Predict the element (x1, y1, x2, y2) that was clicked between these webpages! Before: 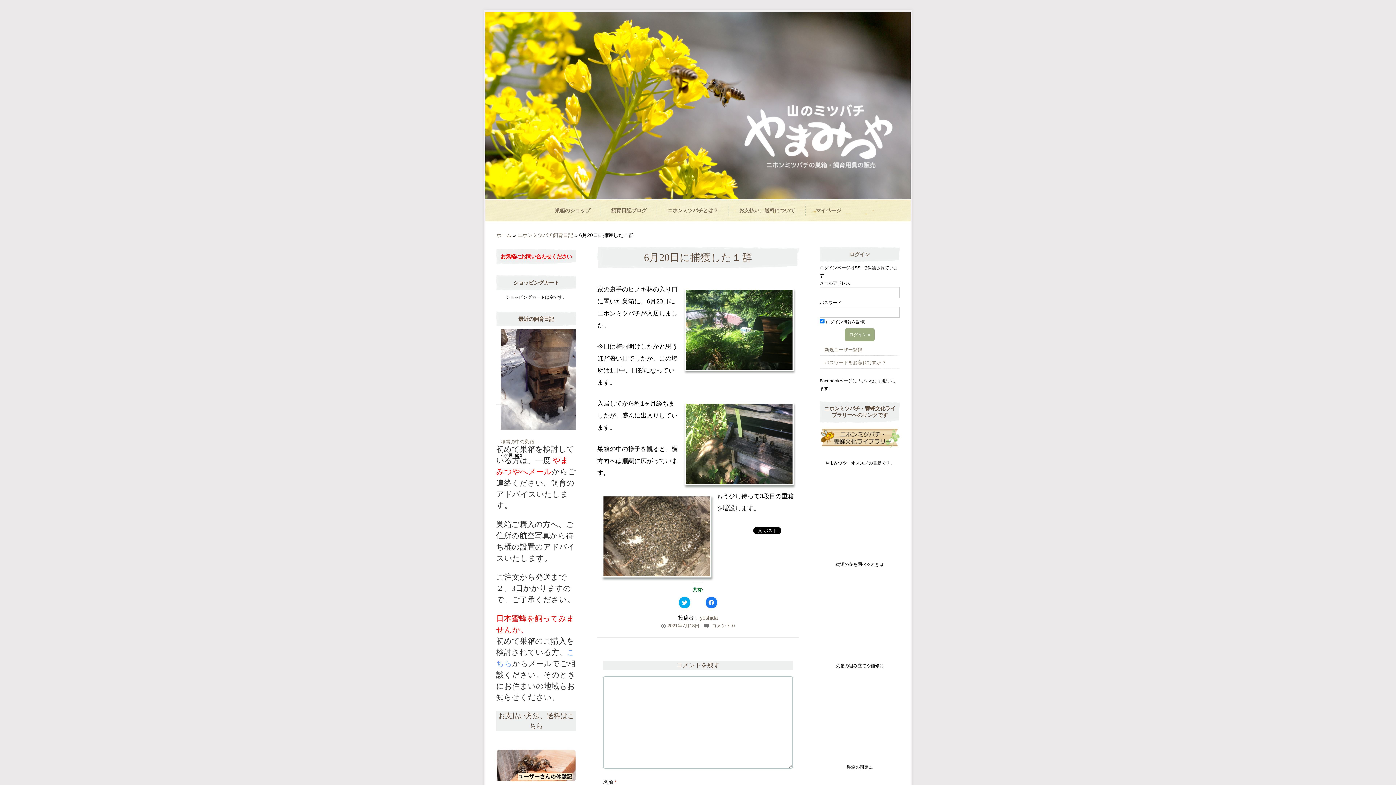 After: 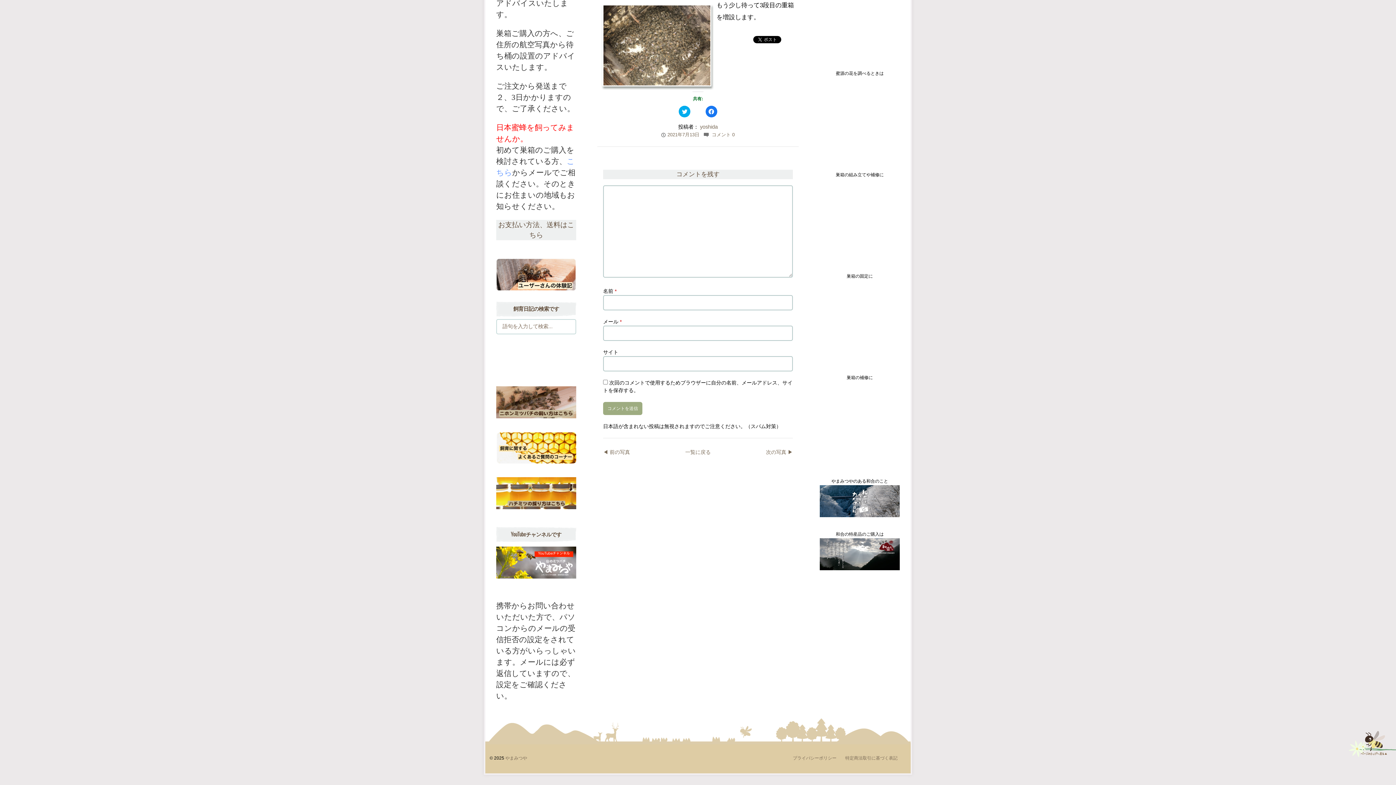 Action: bbox: (712, 623, 734, 628) label: コメント 0